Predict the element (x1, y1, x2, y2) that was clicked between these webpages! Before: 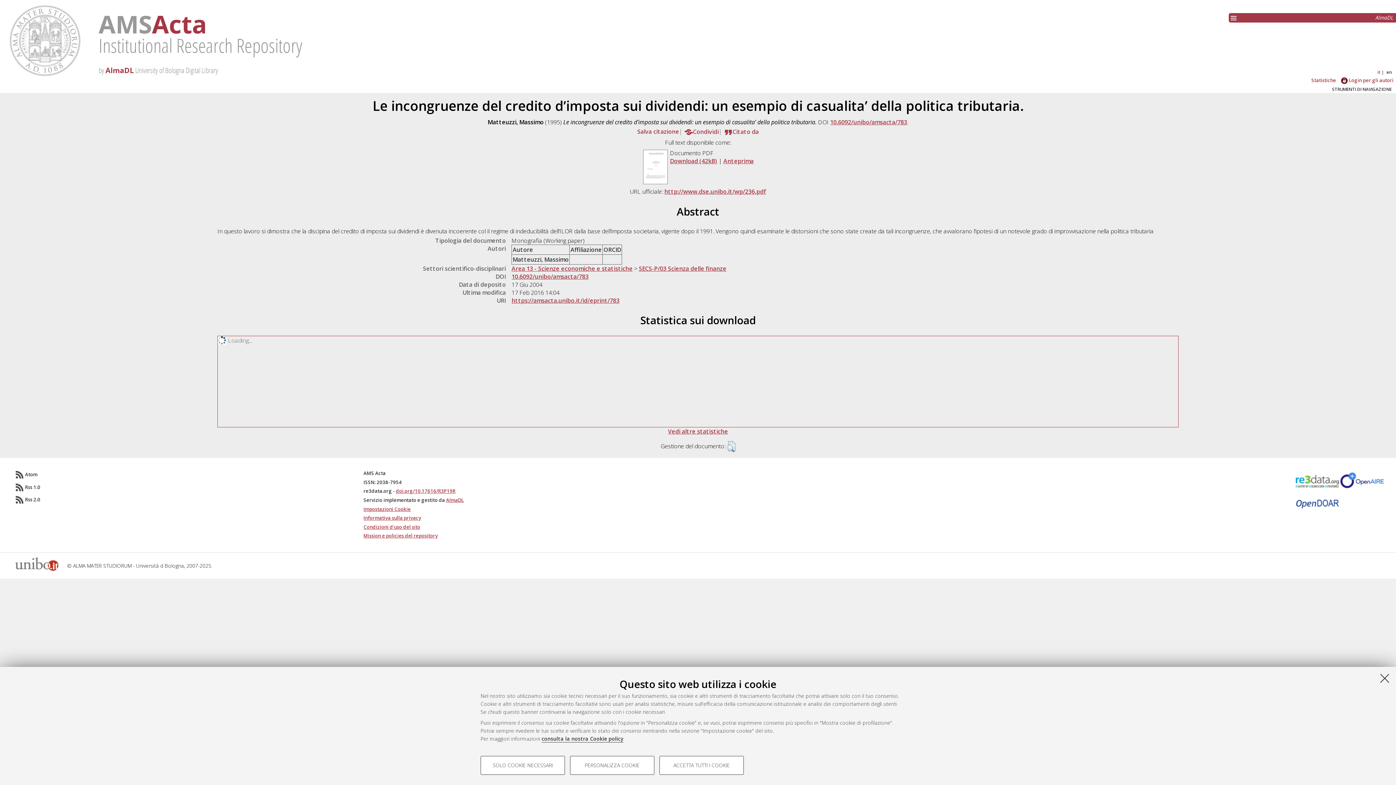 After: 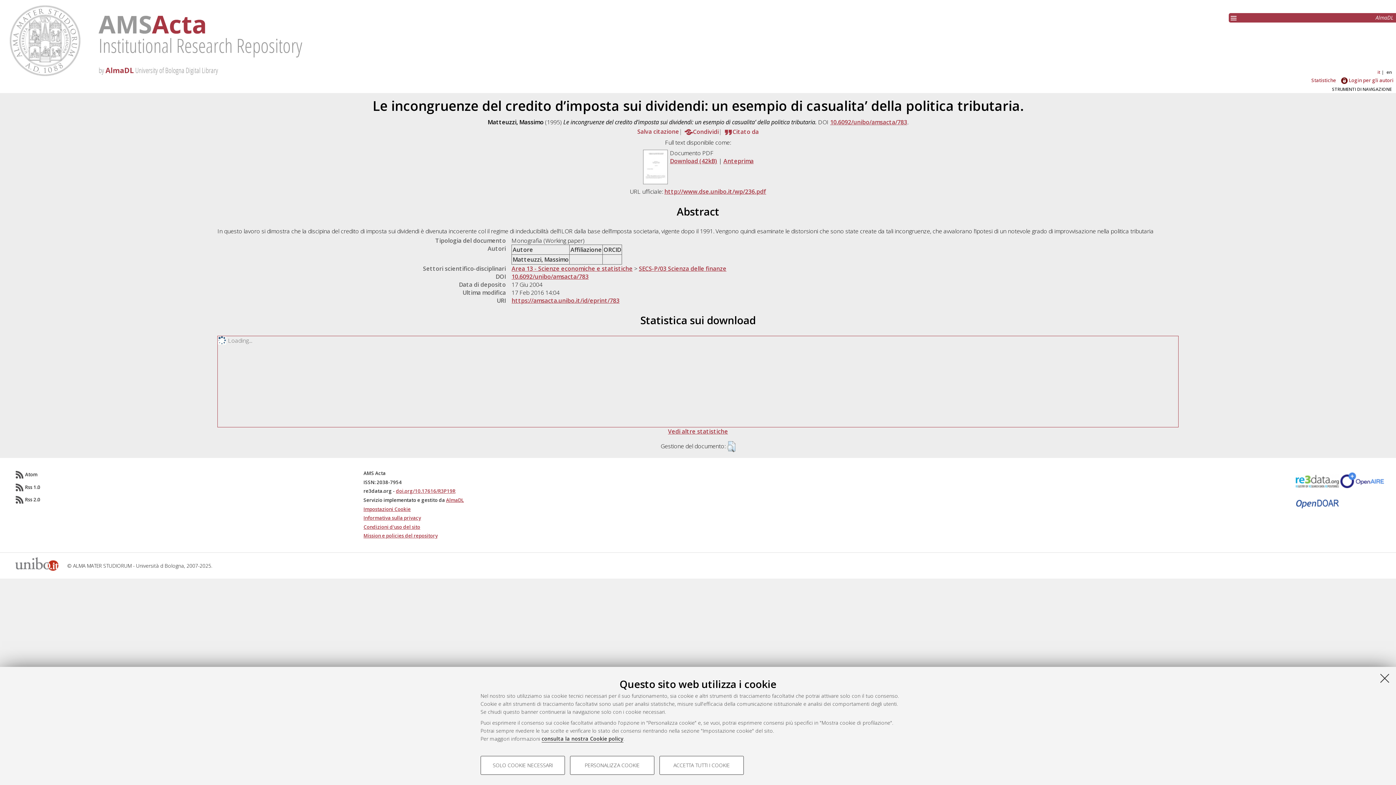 Action: label: Mission e policies del repository bbox: (363, 532, 437, 539)